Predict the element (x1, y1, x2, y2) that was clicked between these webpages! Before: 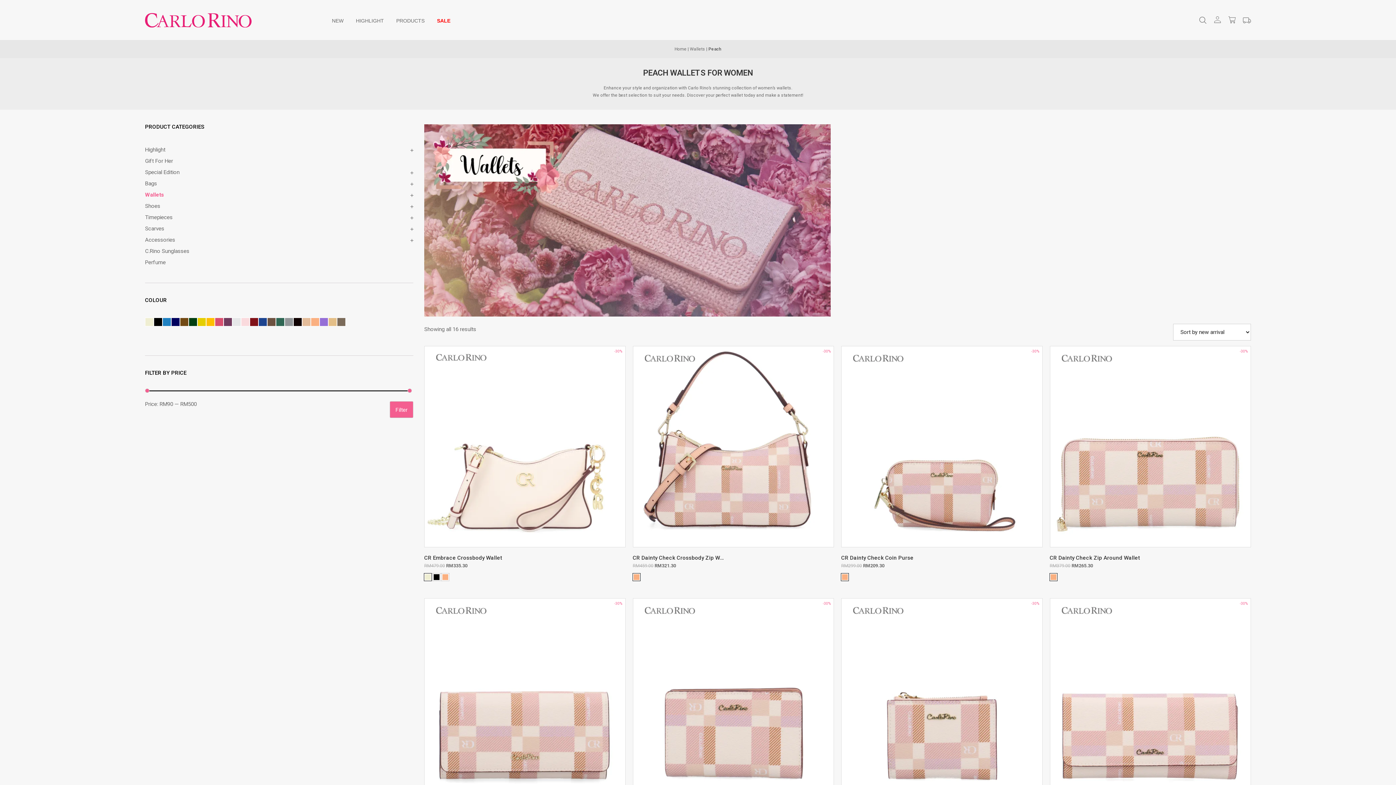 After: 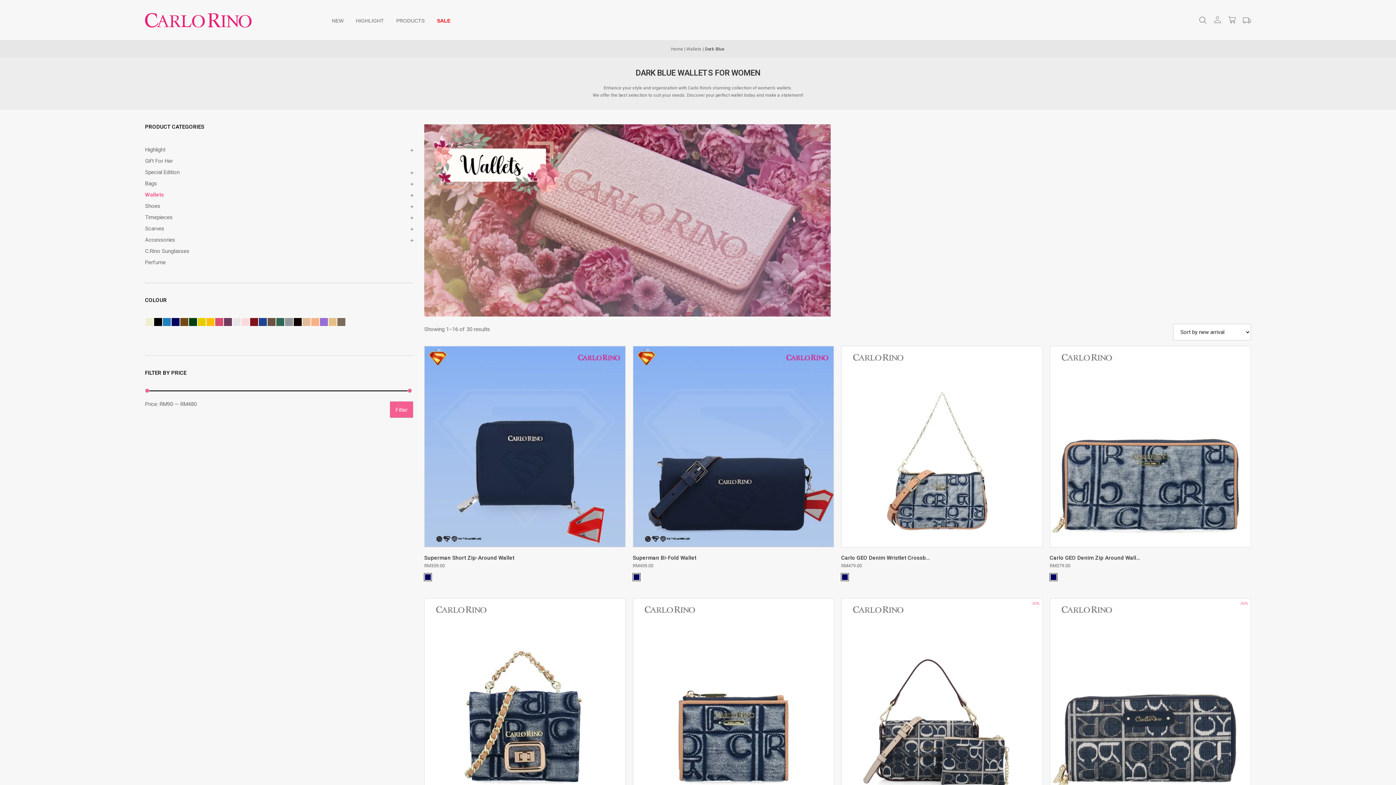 Action: bbox: (171, 317, 180, 326)